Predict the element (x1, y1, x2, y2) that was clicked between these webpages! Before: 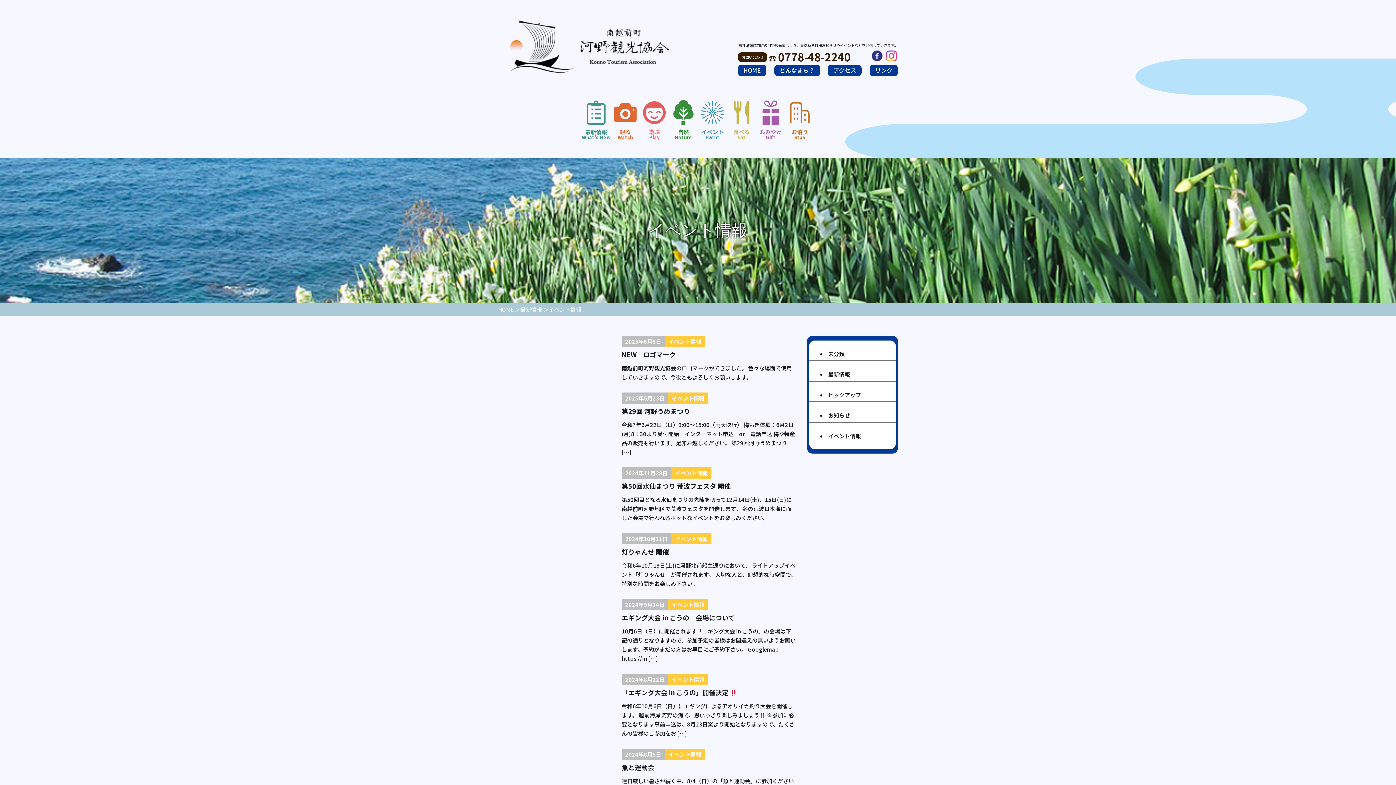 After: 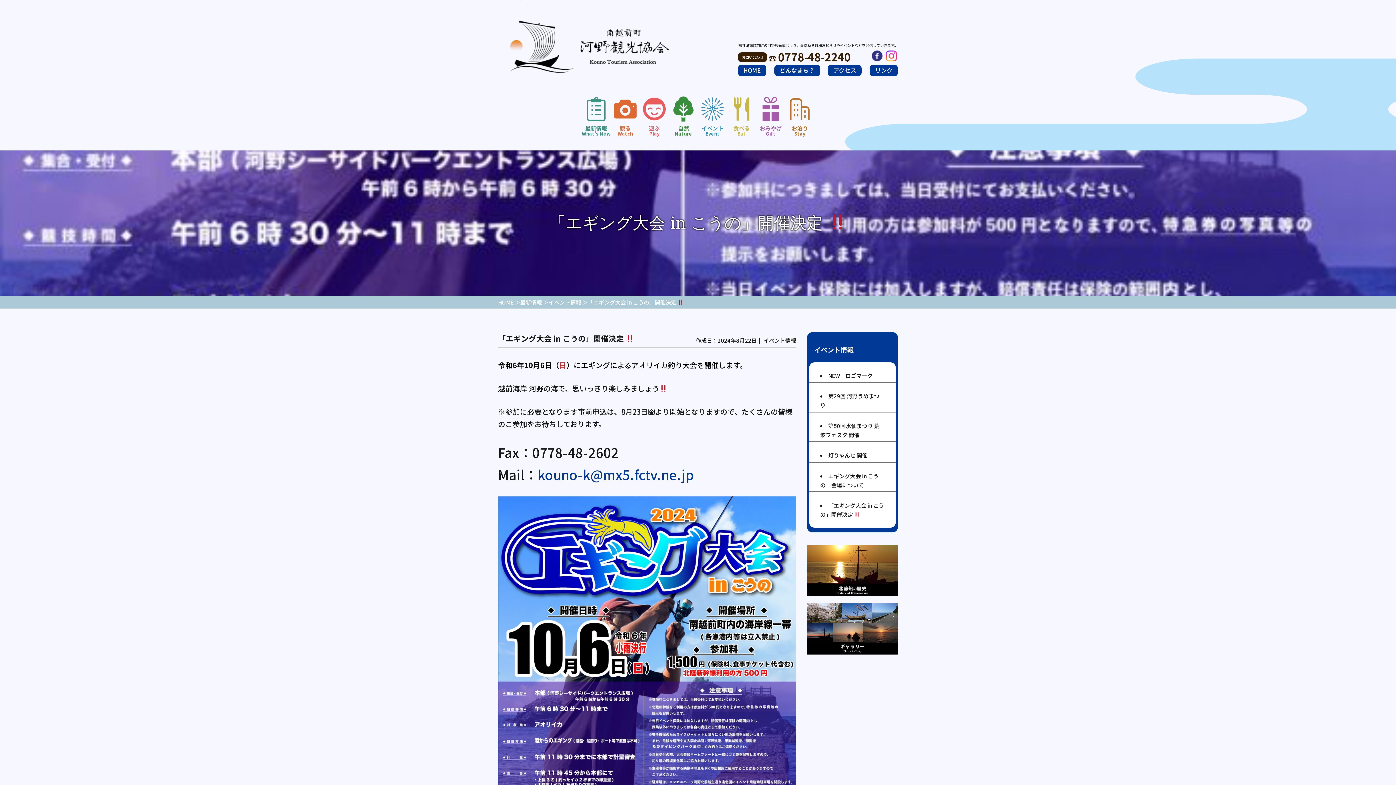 Action: label: 2024年8月22日
イベント情報

「エギング大会 in こうの」開催決定 

令和6年10月6日（日）にエギングによるアオリイカ釣り大会を開催します。 越前海岸 河野の海で、思いっきり楽しみましょう ※参加に必要となります事前申込は、8月23日㈮より開始となりますので、たくさんの皆様のご参加をお […] bbox: (498, 674, 796, 738)